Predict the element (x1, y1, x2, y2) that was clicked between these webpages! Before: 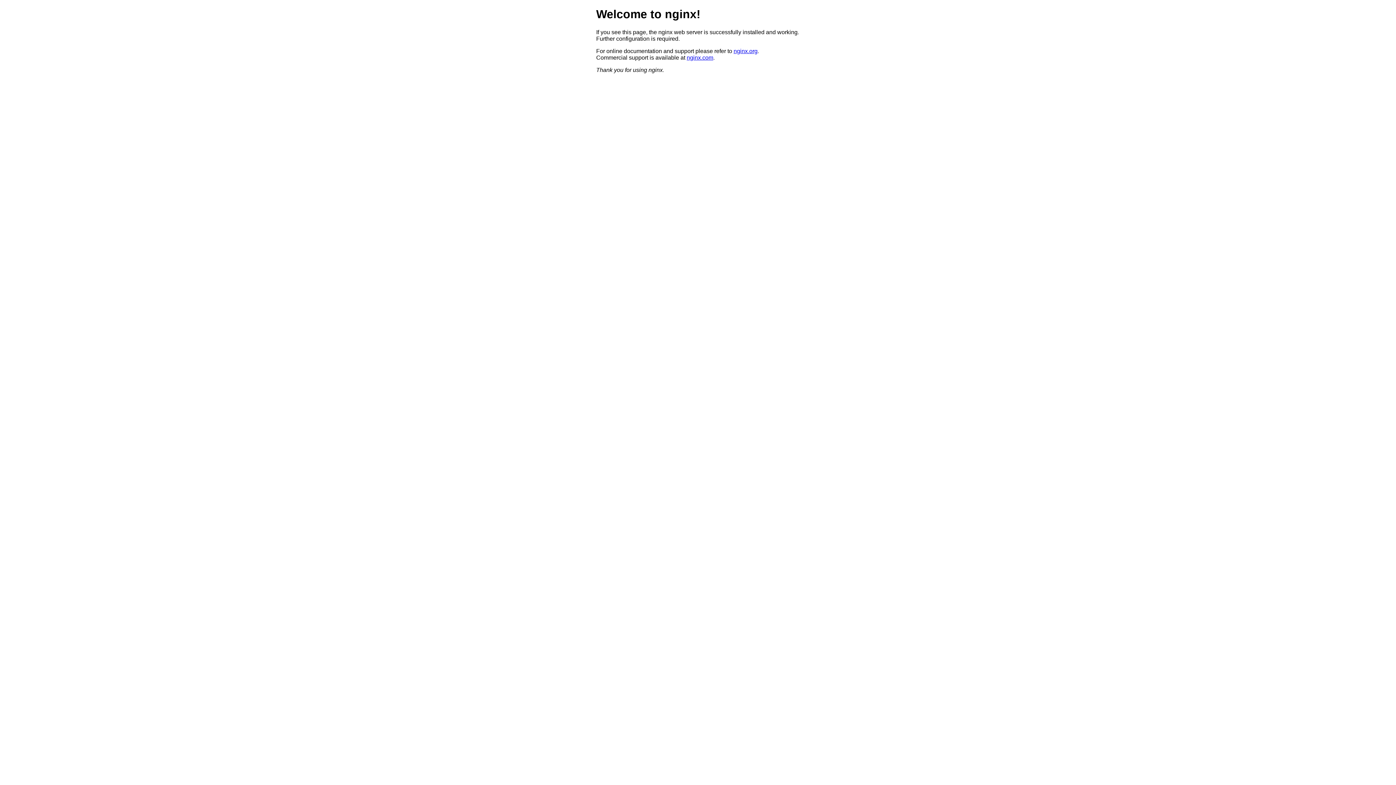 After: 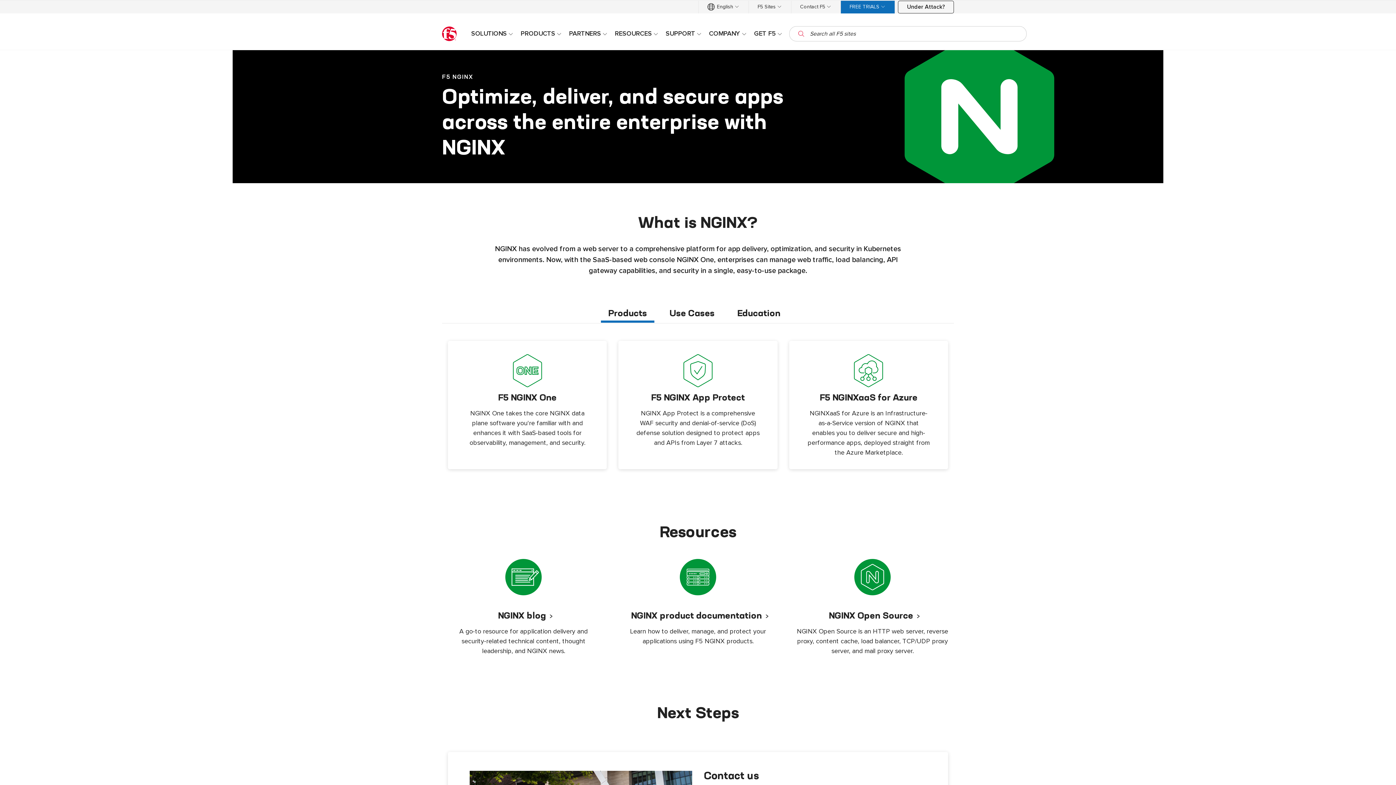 Action: bbox: (686, 54, 713, 60) label: nginx.com